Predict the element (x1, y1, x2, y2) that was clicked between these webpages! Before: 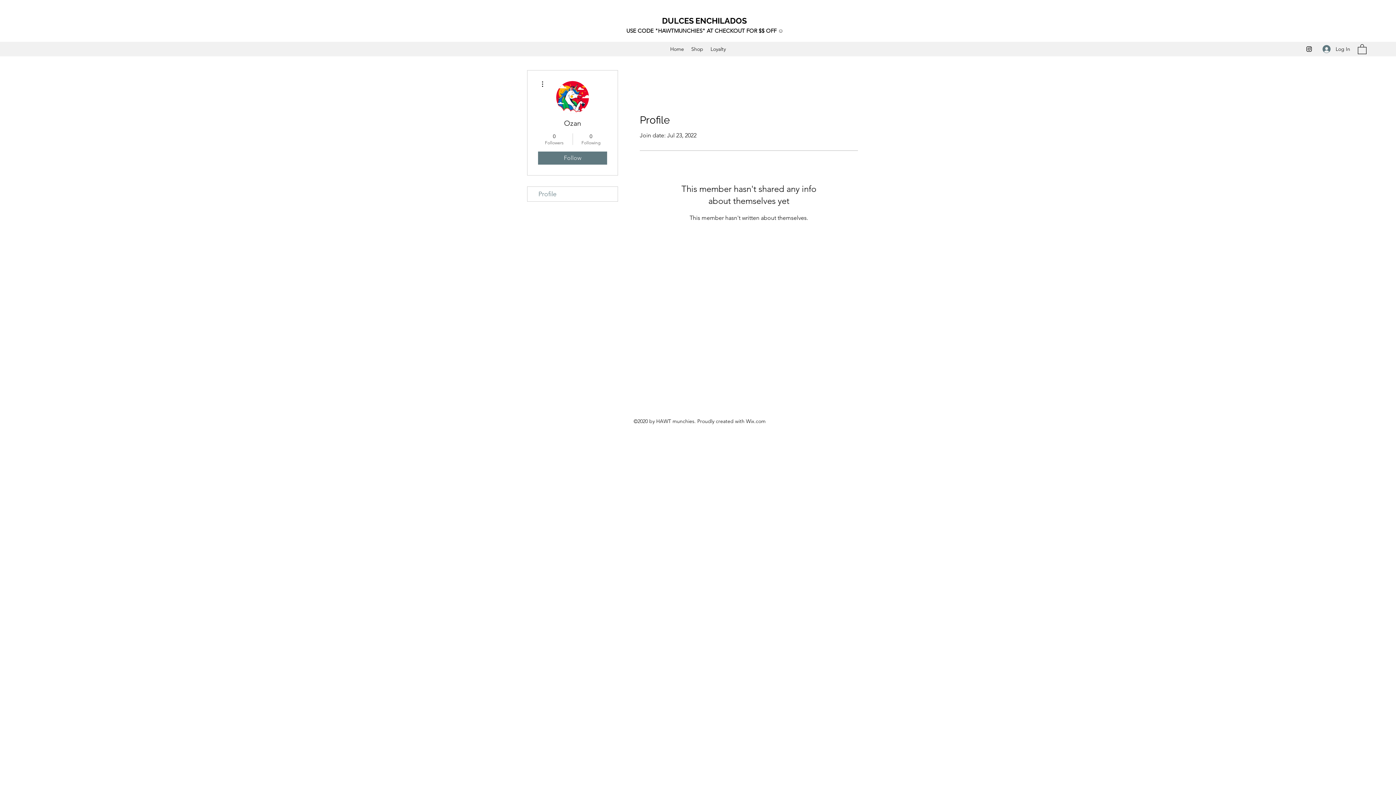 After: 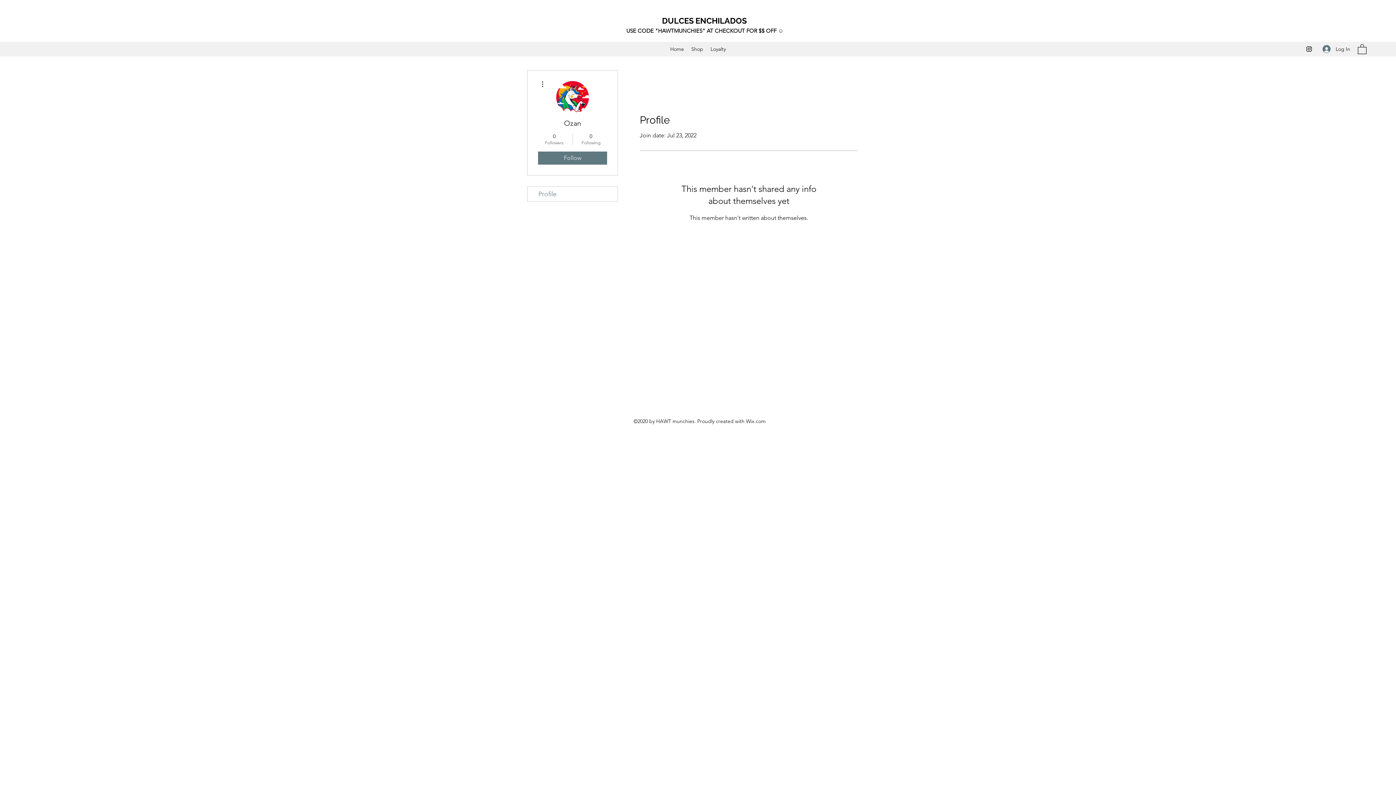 Action: bbox: (527, 186, 617, 201) label: Profile